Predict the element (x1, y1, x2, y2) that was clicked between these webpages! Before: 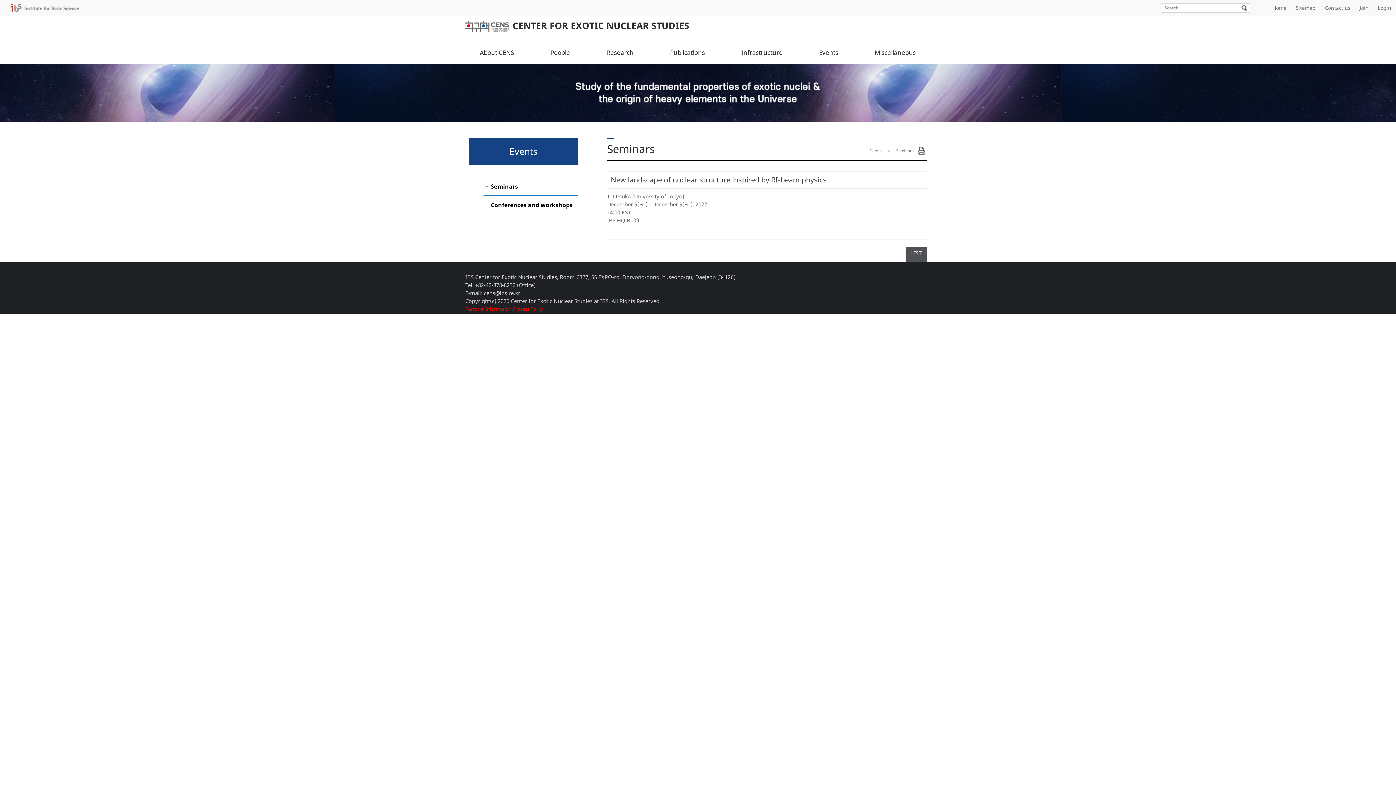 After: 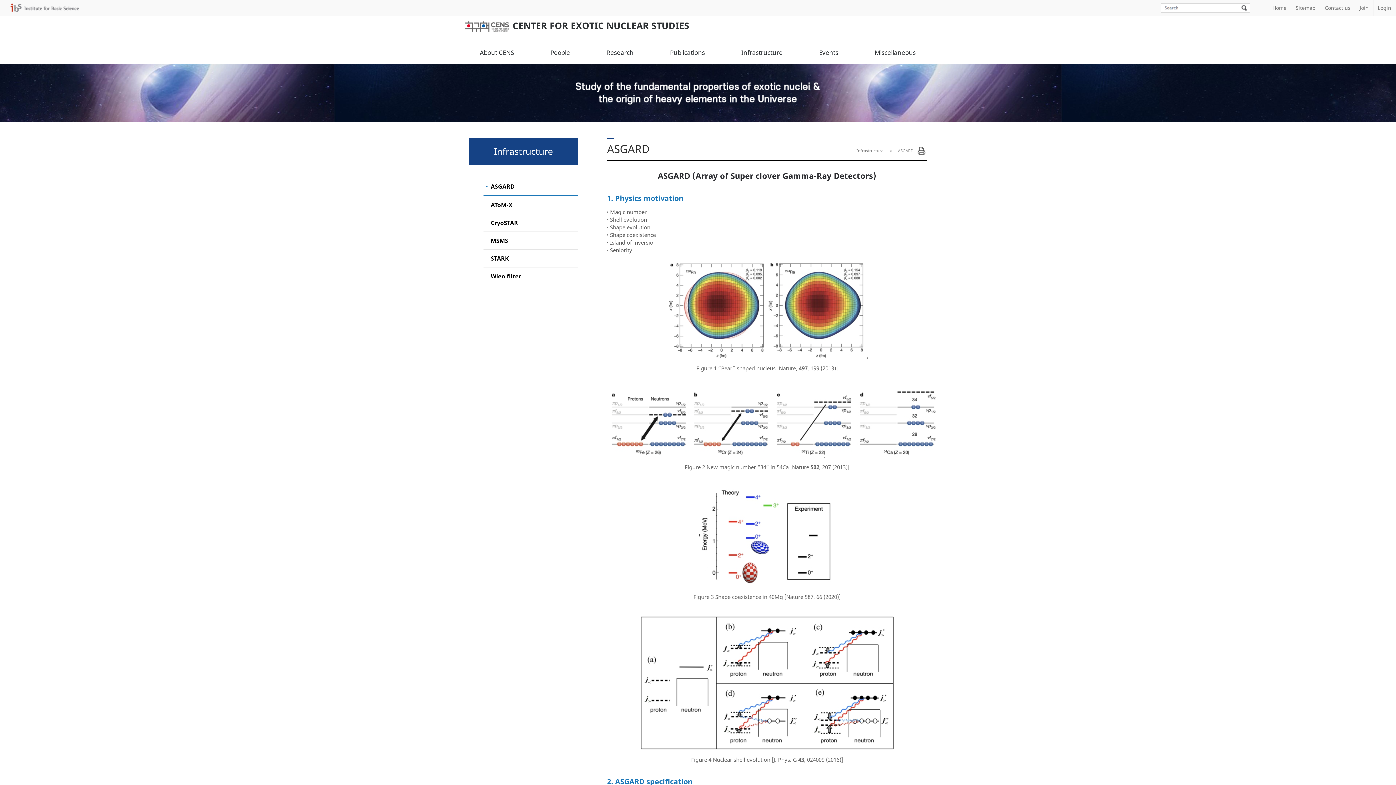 Action: bbox: (723, 41, 801, 63) label: Infrastructure